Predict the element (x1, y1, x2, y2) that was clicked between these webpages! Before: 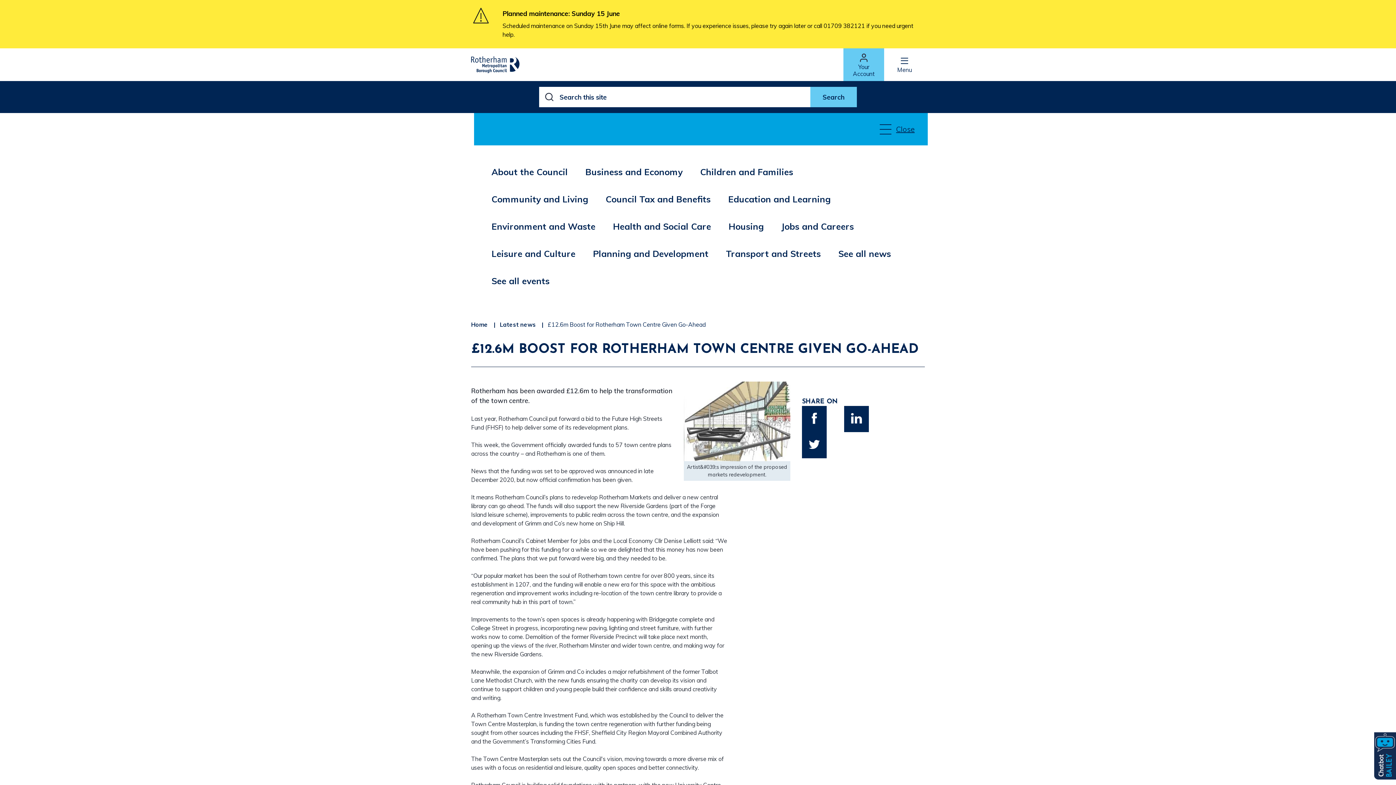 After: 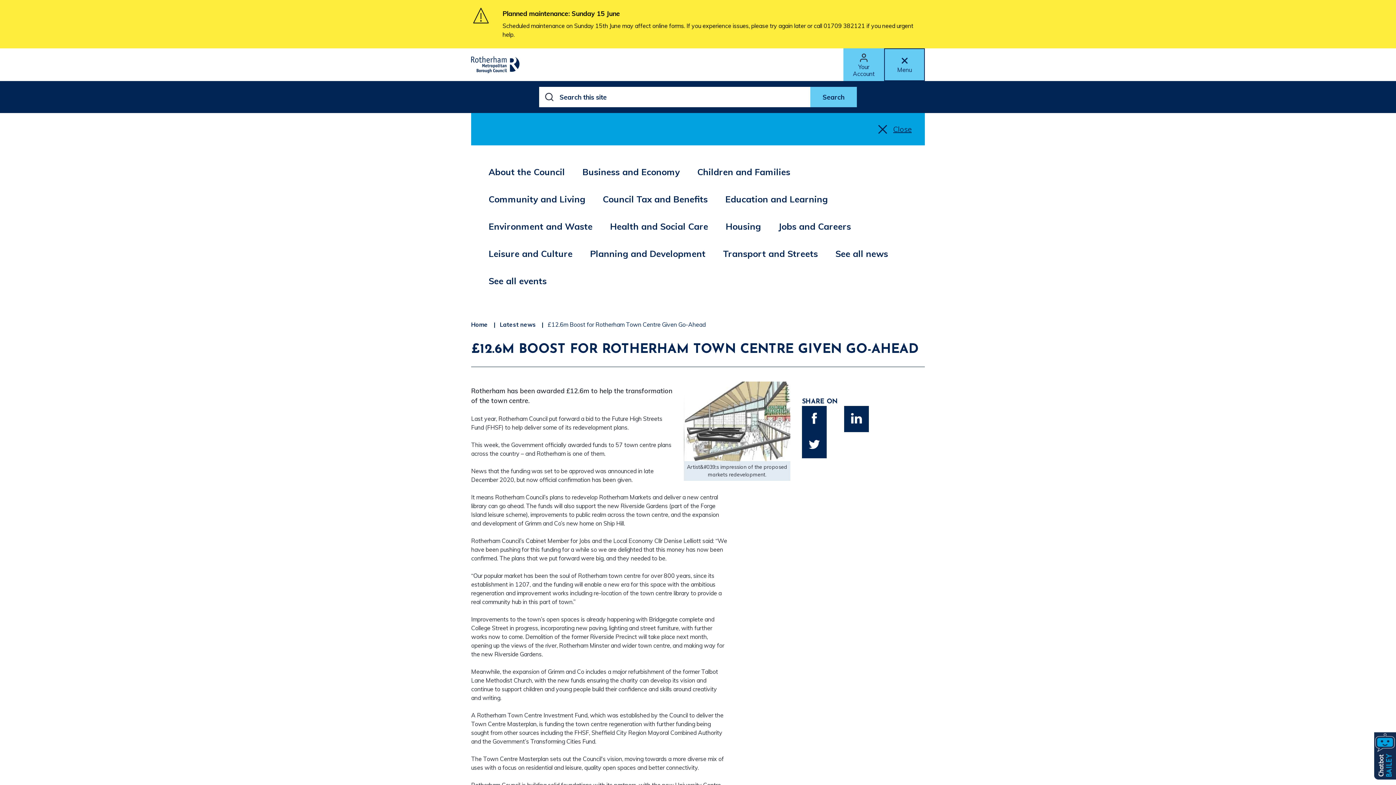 Action: label: Menu bbox: (884, 48, 925, 81)